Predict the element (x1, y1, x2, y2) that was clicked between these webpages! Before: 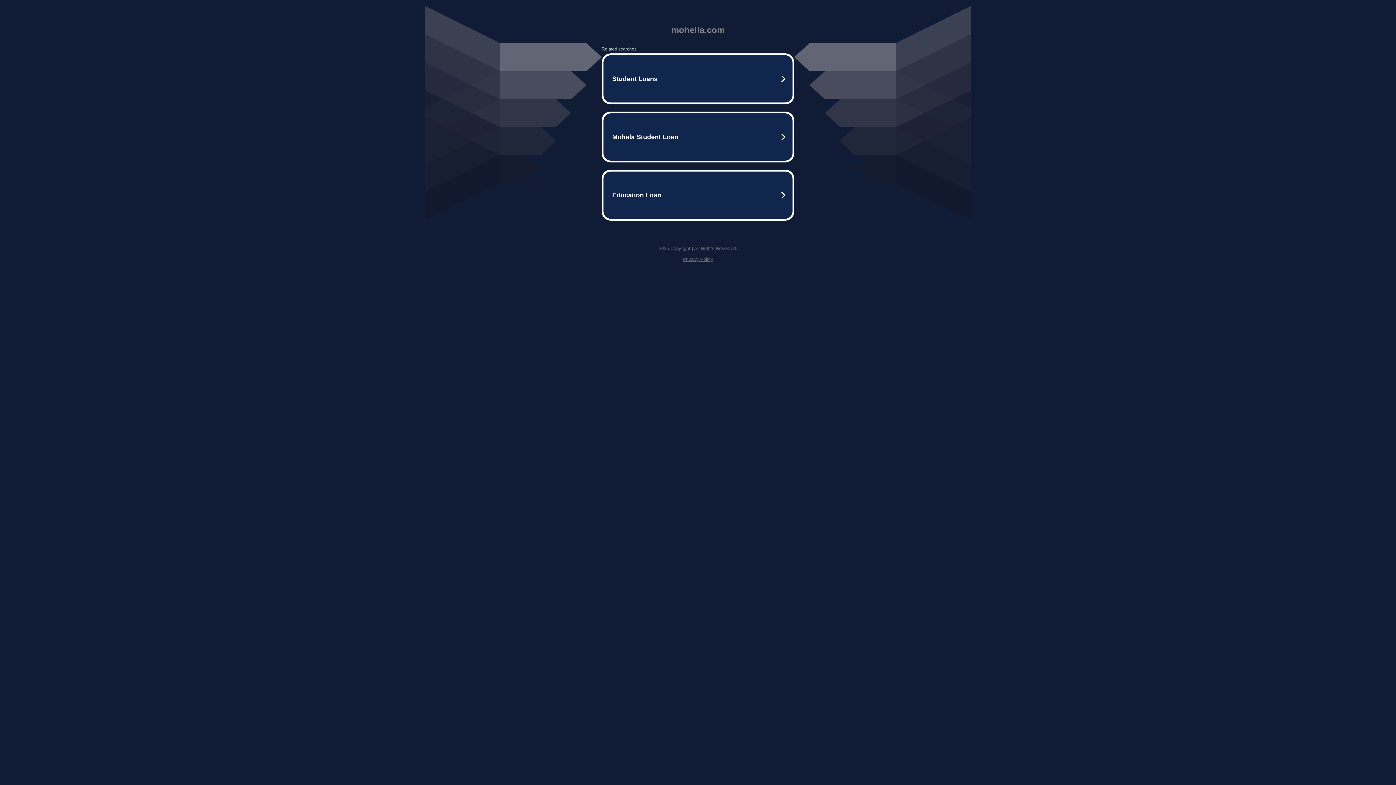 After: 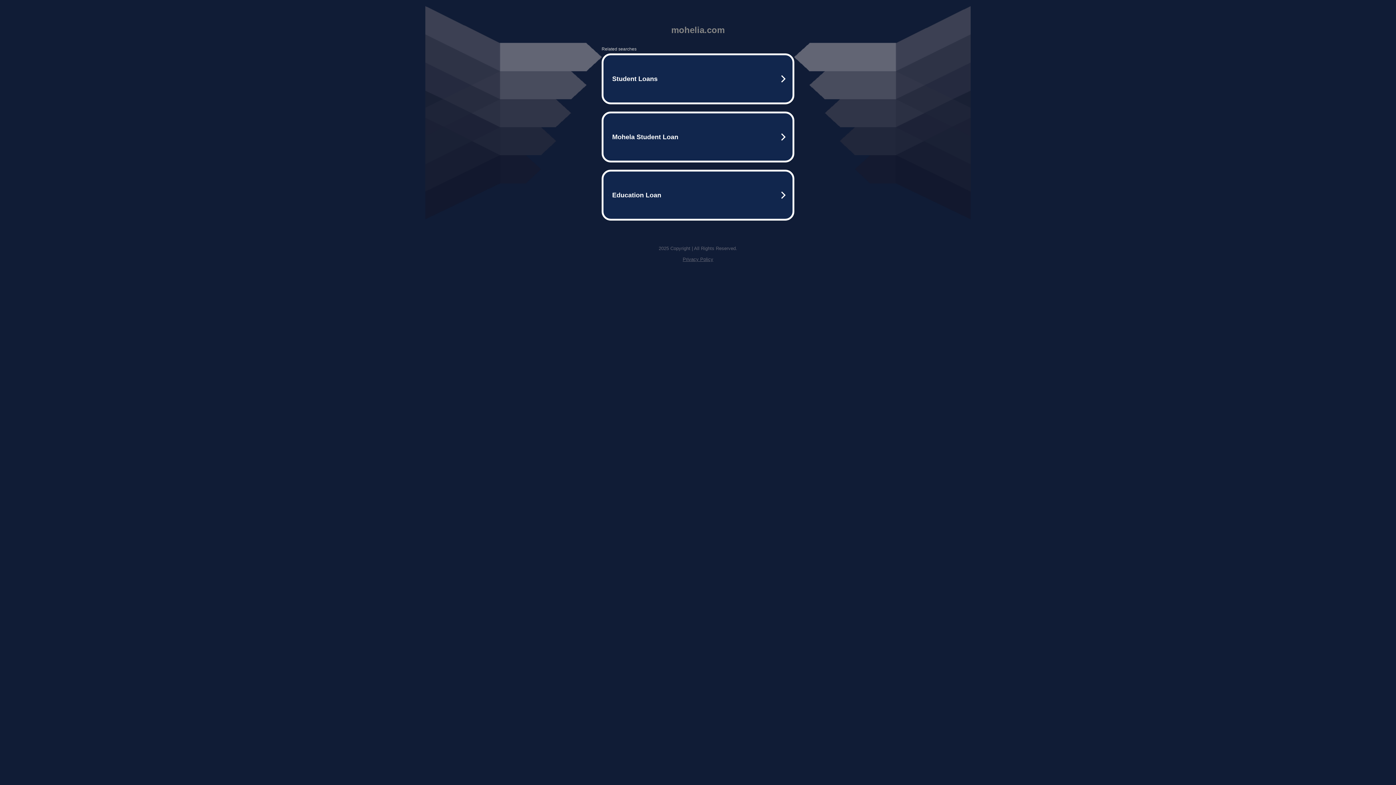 Action: bbox: (682, 256, 713, 262) label: Privacy Policy